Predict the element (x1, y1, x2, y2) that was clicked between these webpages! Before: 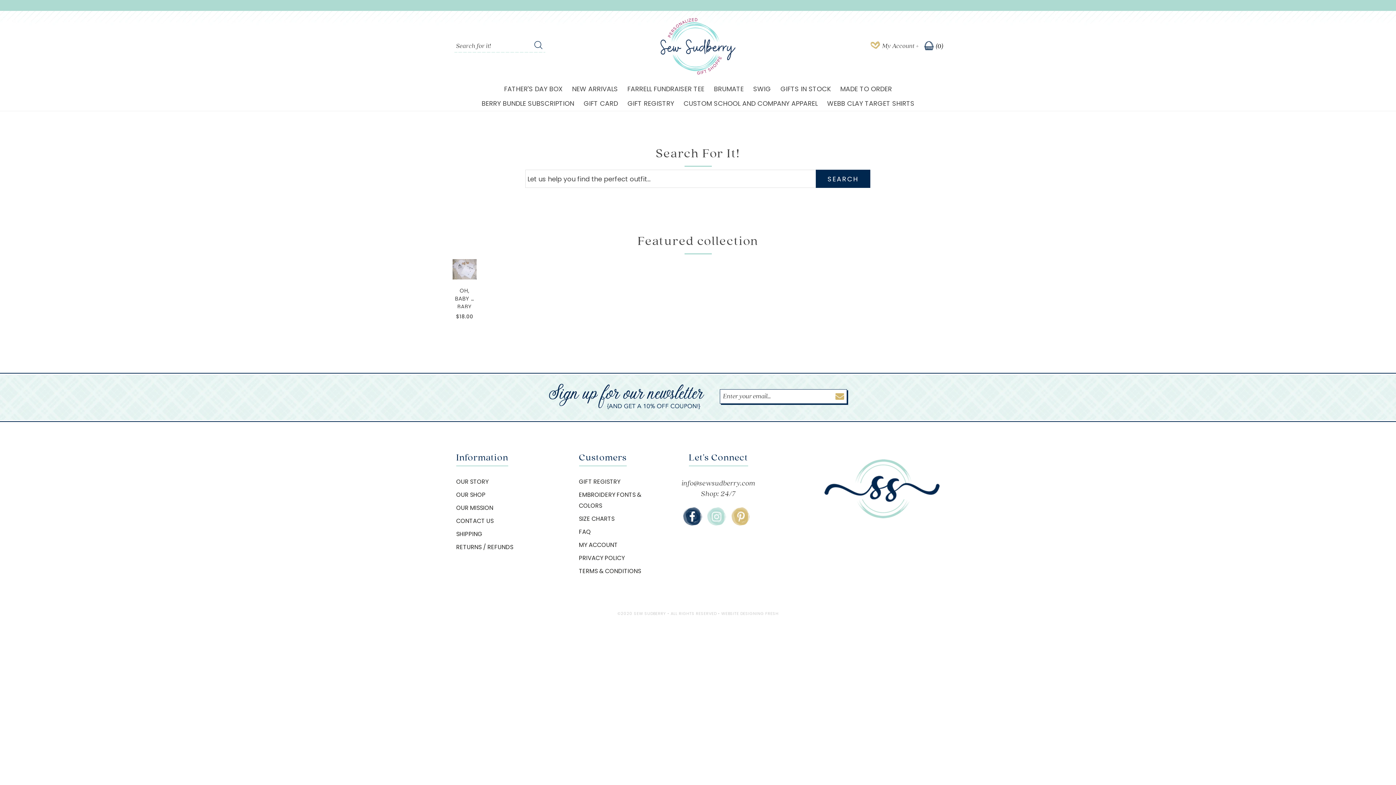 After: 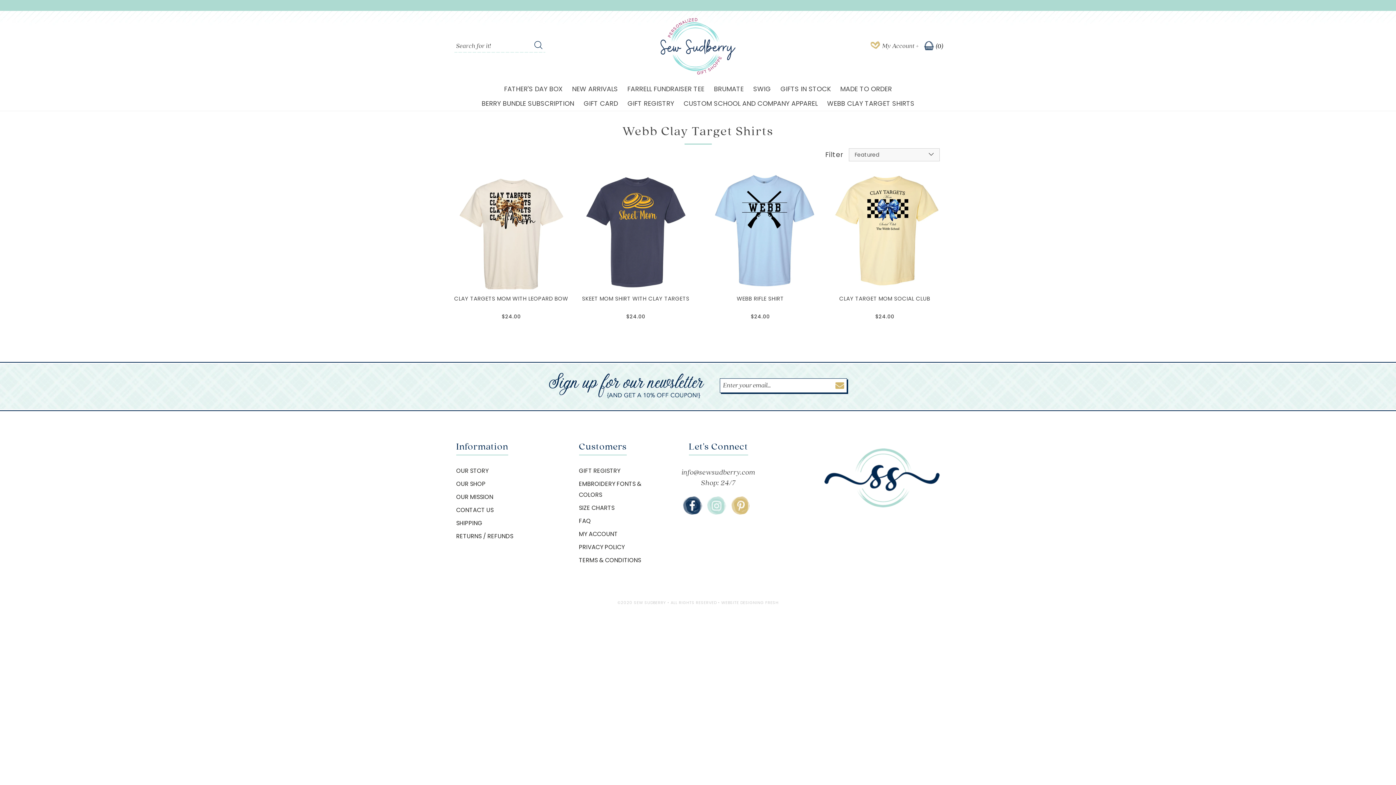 Action: bbox: (825, 96, 916, 110) label: WEBB CLAY TARGET SHIRTS